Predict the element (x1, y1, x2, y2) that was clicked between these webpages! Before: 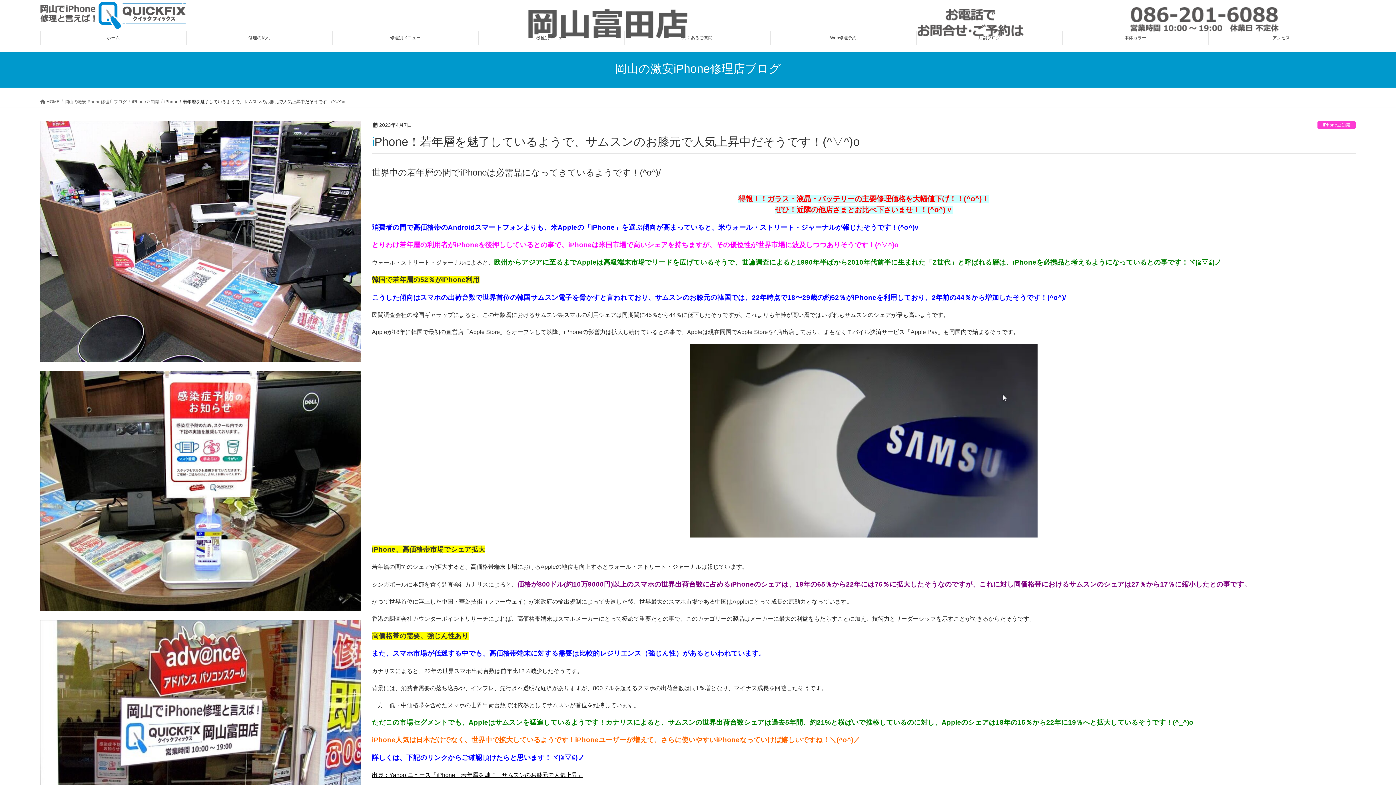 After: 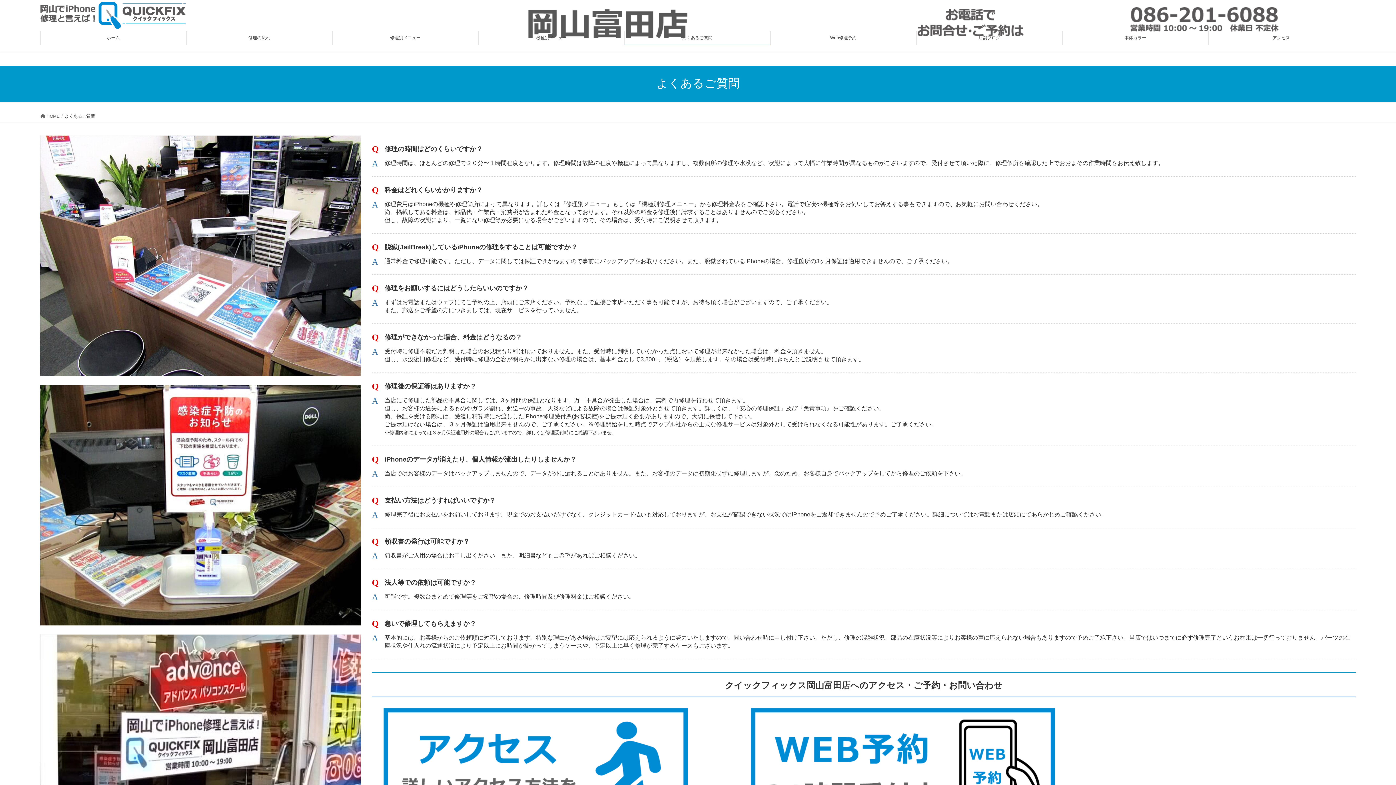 Action: label: よくあるご質問 bbox: (624, 30, 770, 45)